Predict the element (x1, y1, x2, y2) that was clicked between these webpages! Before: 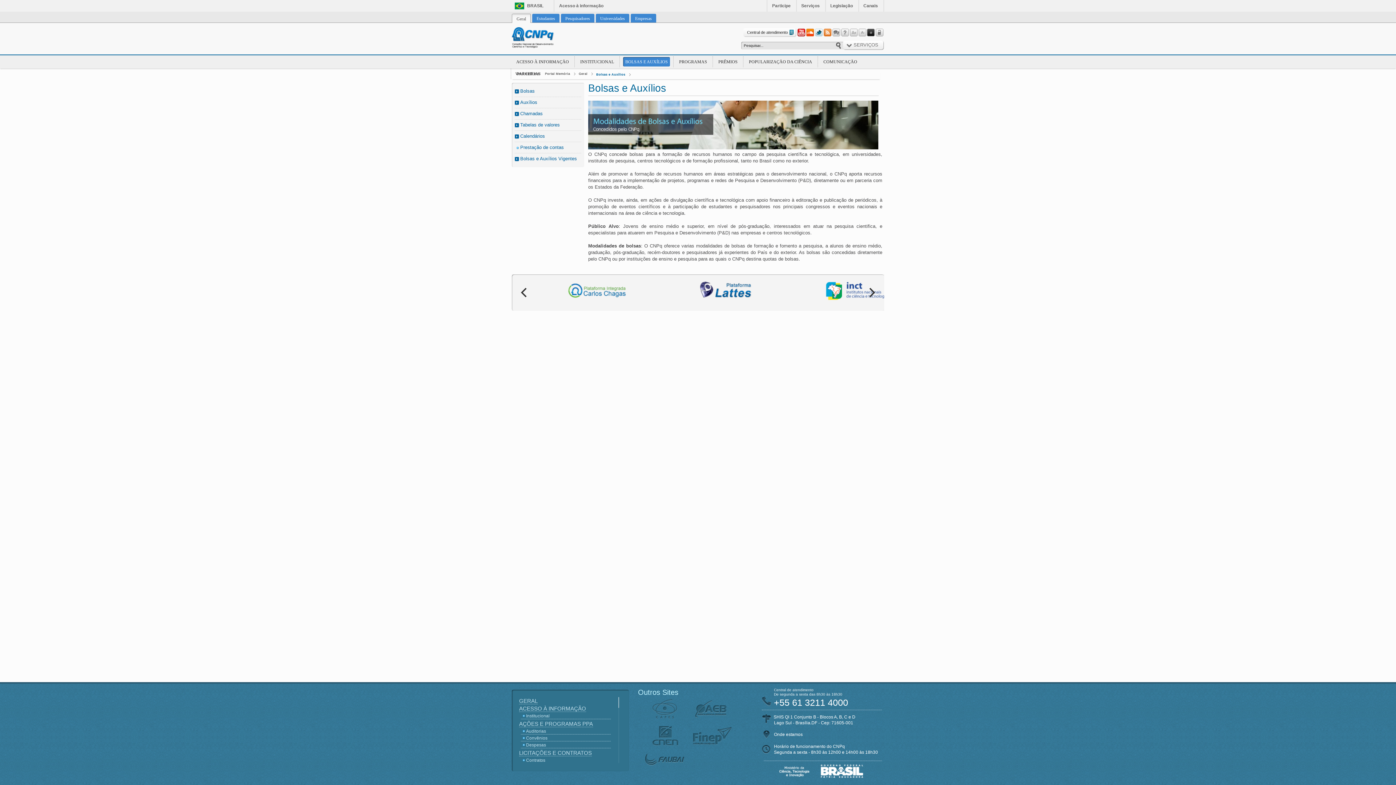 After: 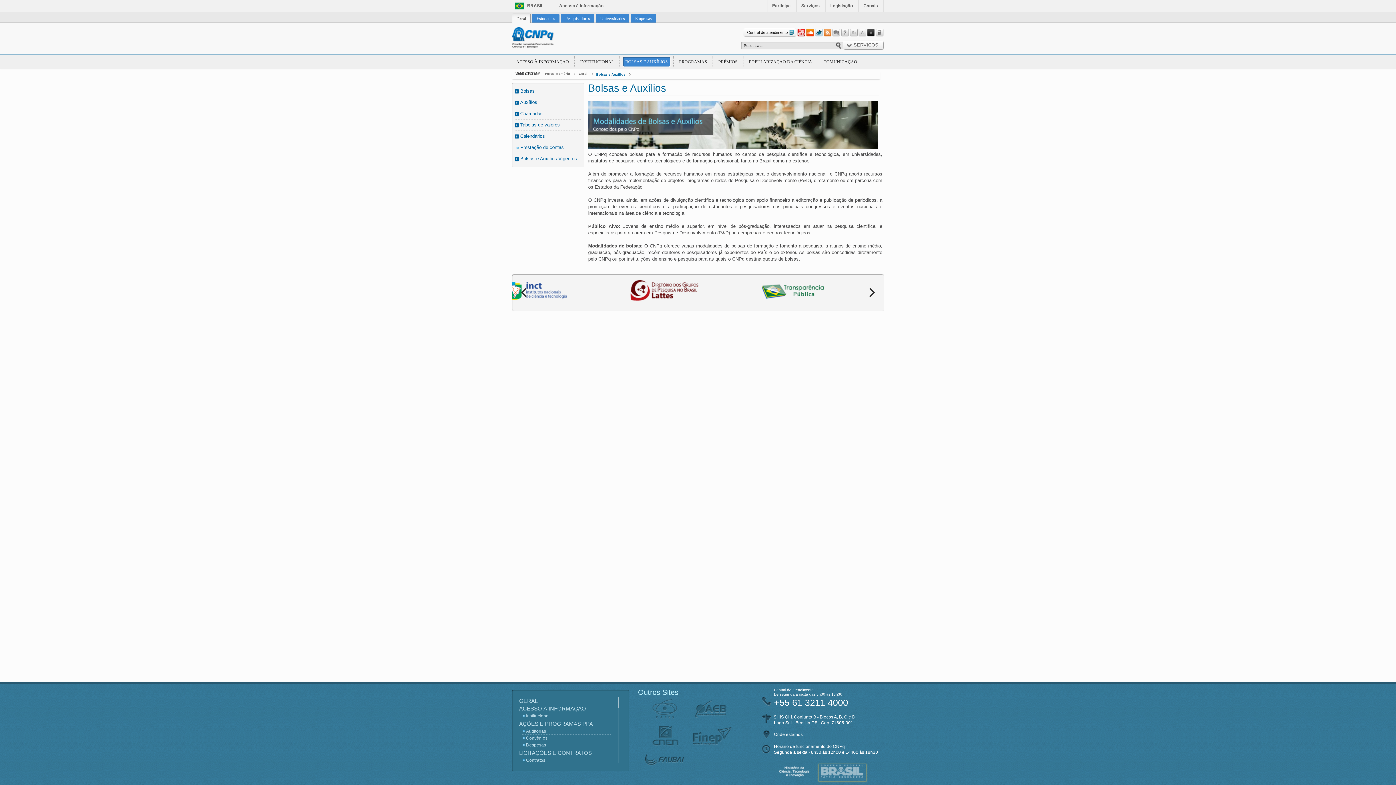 Action: bbox: (818, 764, 866, 781) label:  